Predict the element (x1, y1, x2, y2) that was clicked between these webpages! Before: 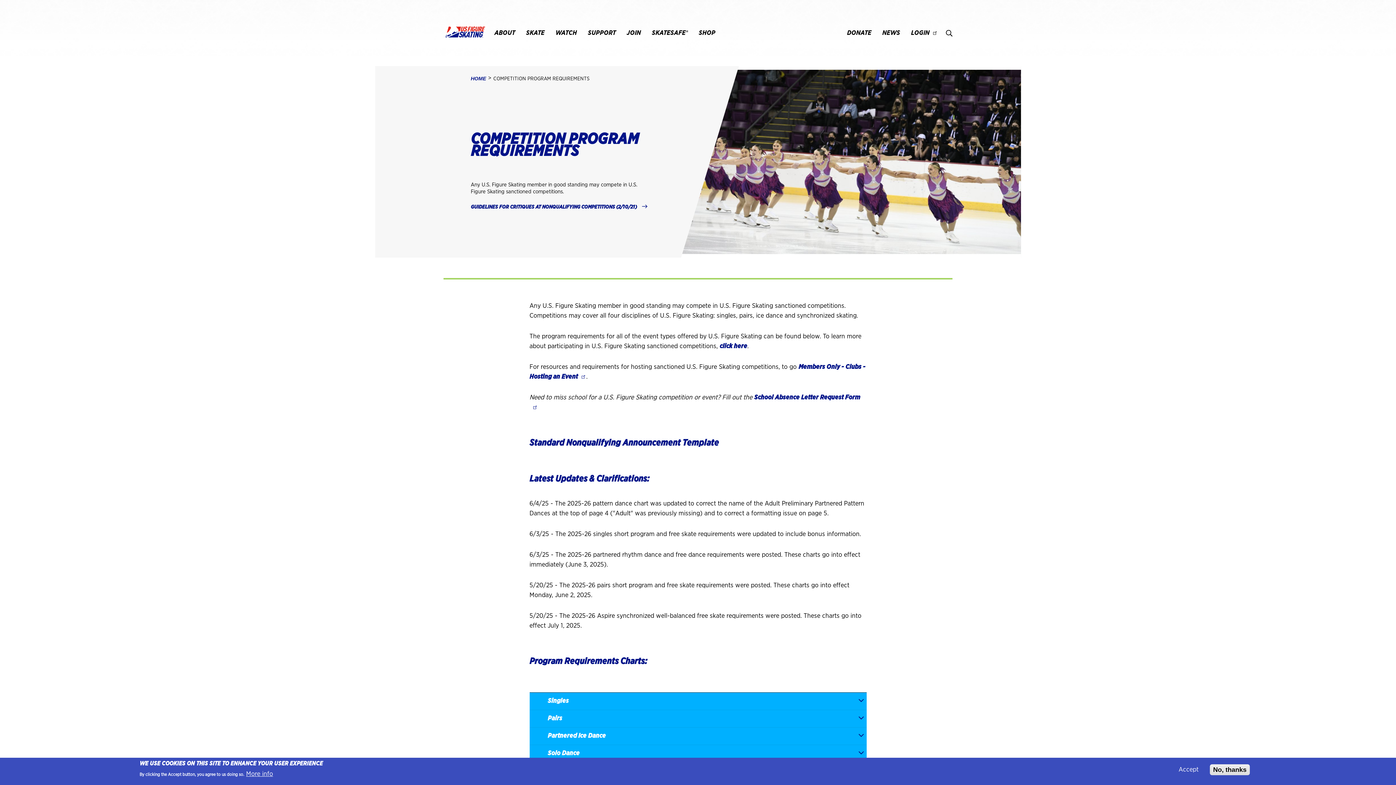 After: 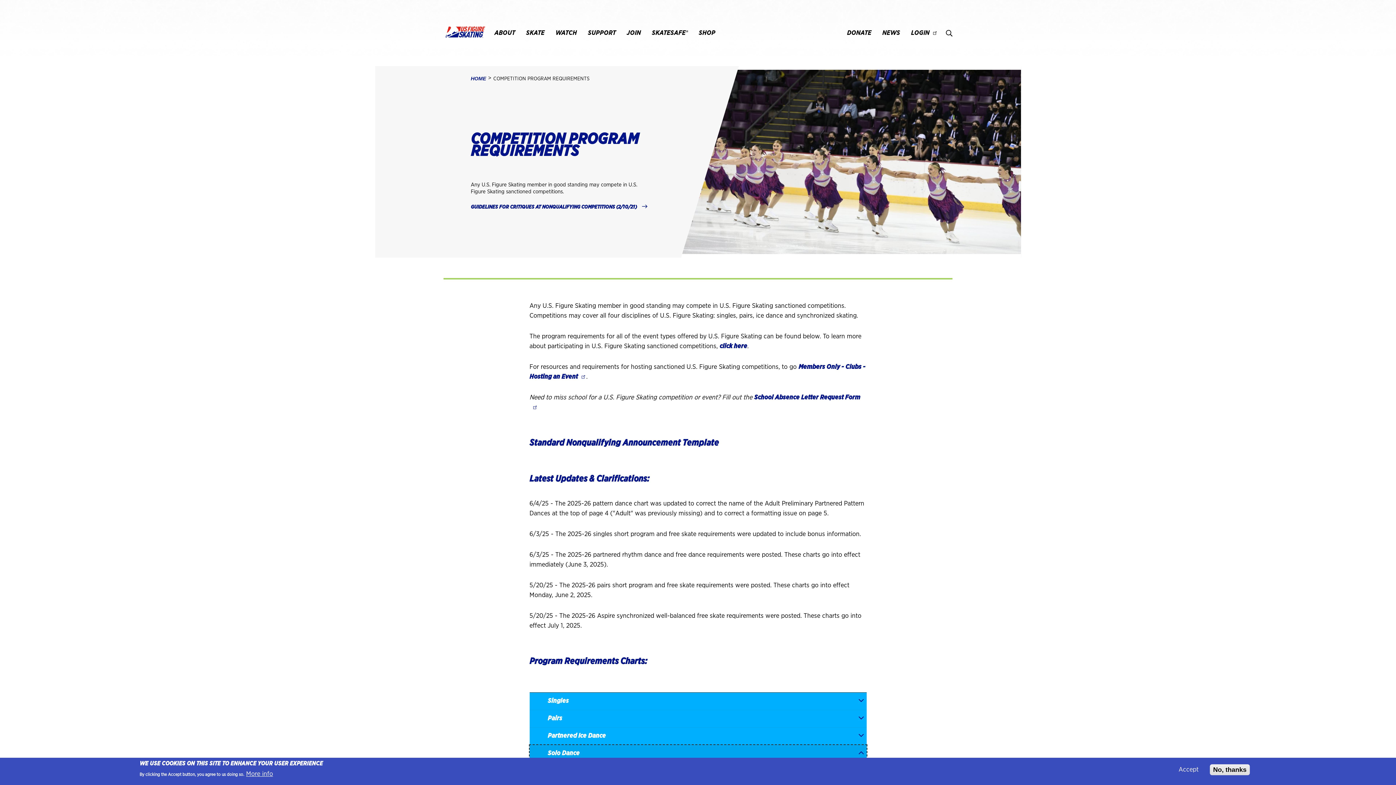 Action: bbox: (529, 745, 866, 762) label: Solo Dance